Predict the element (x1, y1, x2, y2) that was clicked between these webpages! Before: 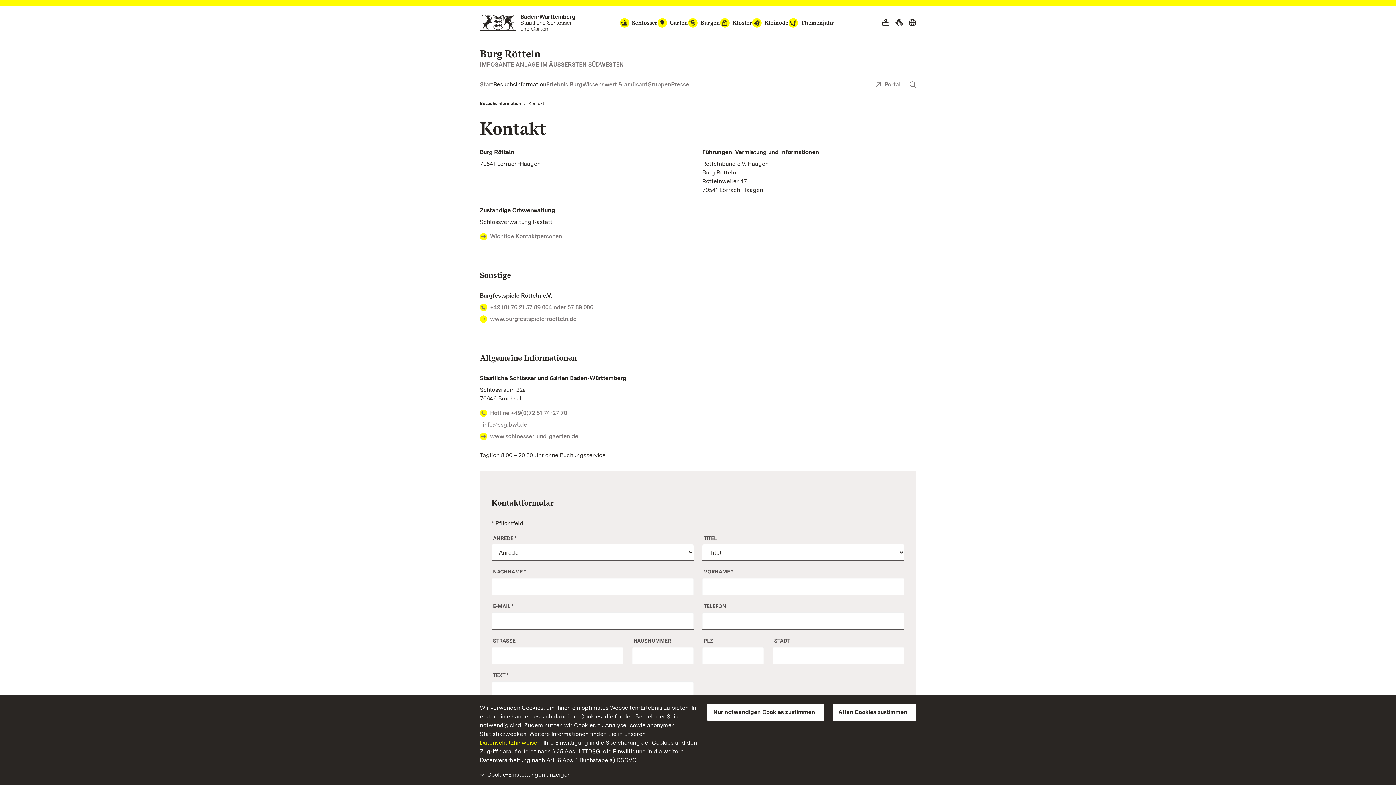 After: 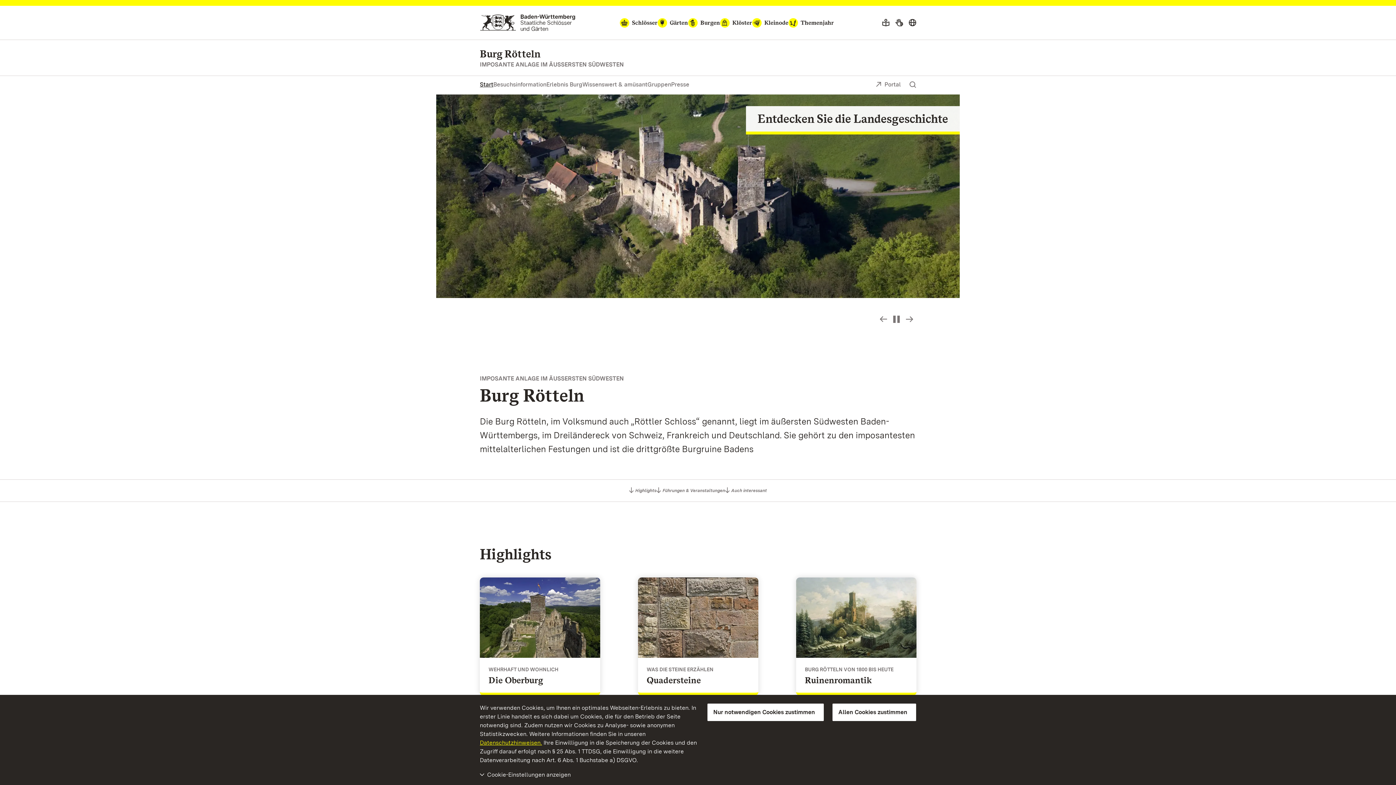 Action: label: Sprache wählen bbox: (906, 15, 919, 29)